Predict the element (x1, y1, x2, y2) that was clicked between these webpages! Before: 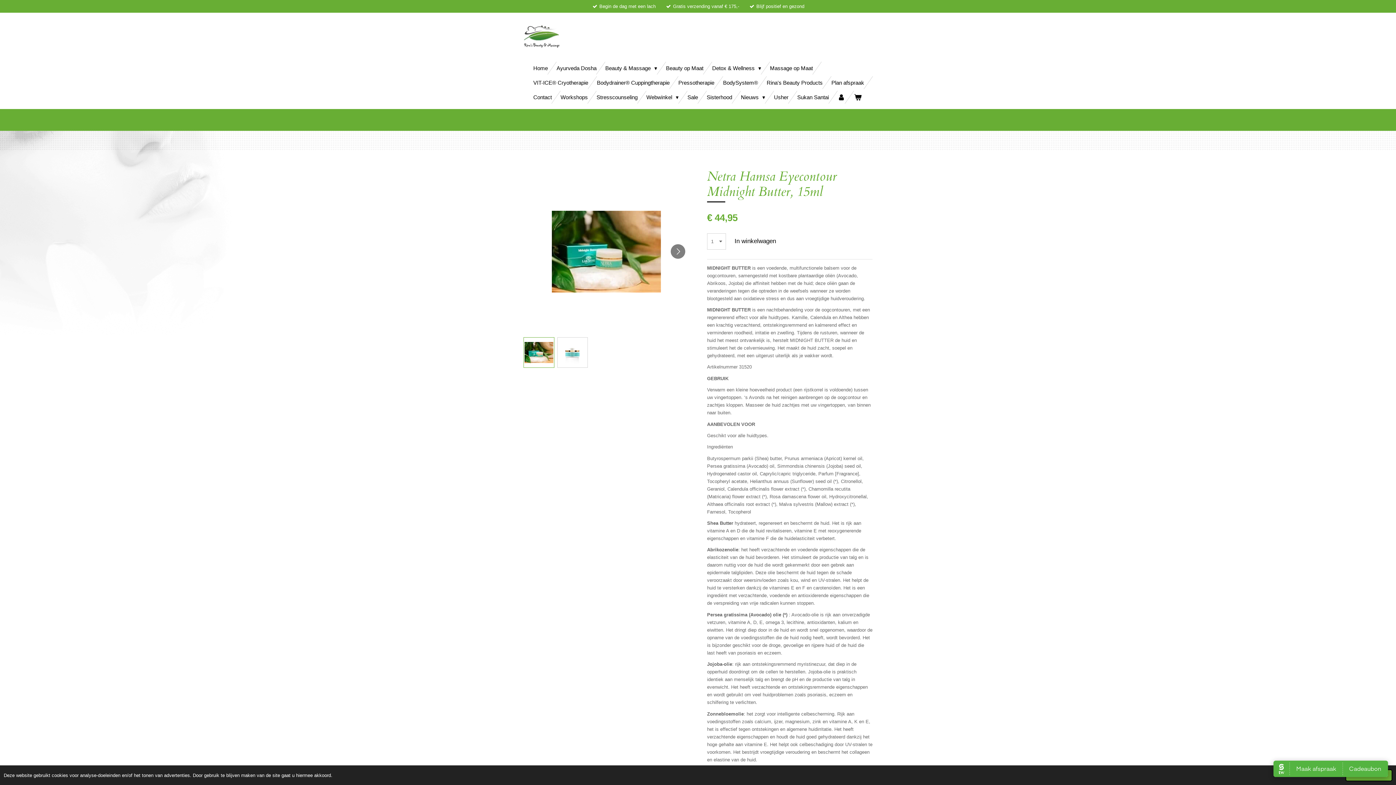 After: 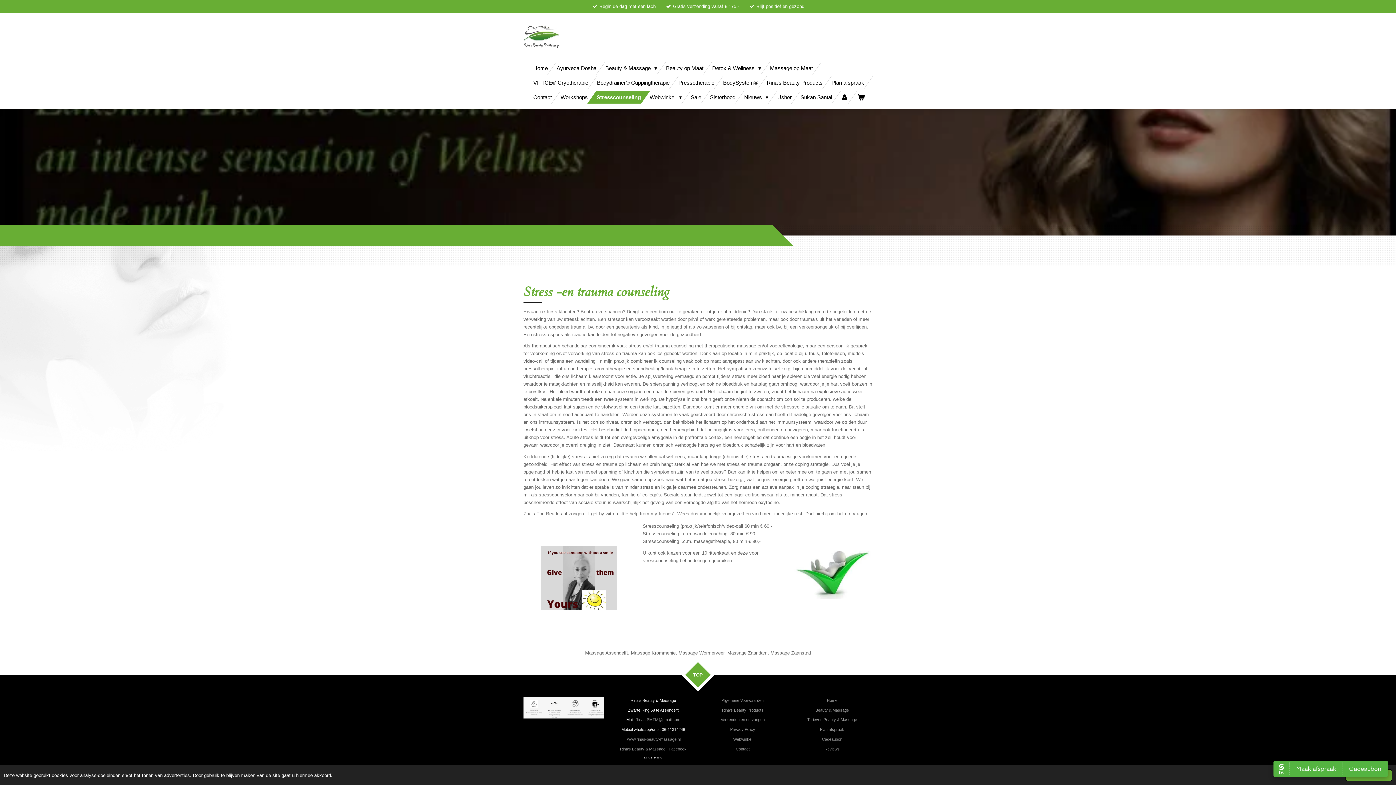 Action: label: Stresscounseling bbox: (592, 90, 642, 103)